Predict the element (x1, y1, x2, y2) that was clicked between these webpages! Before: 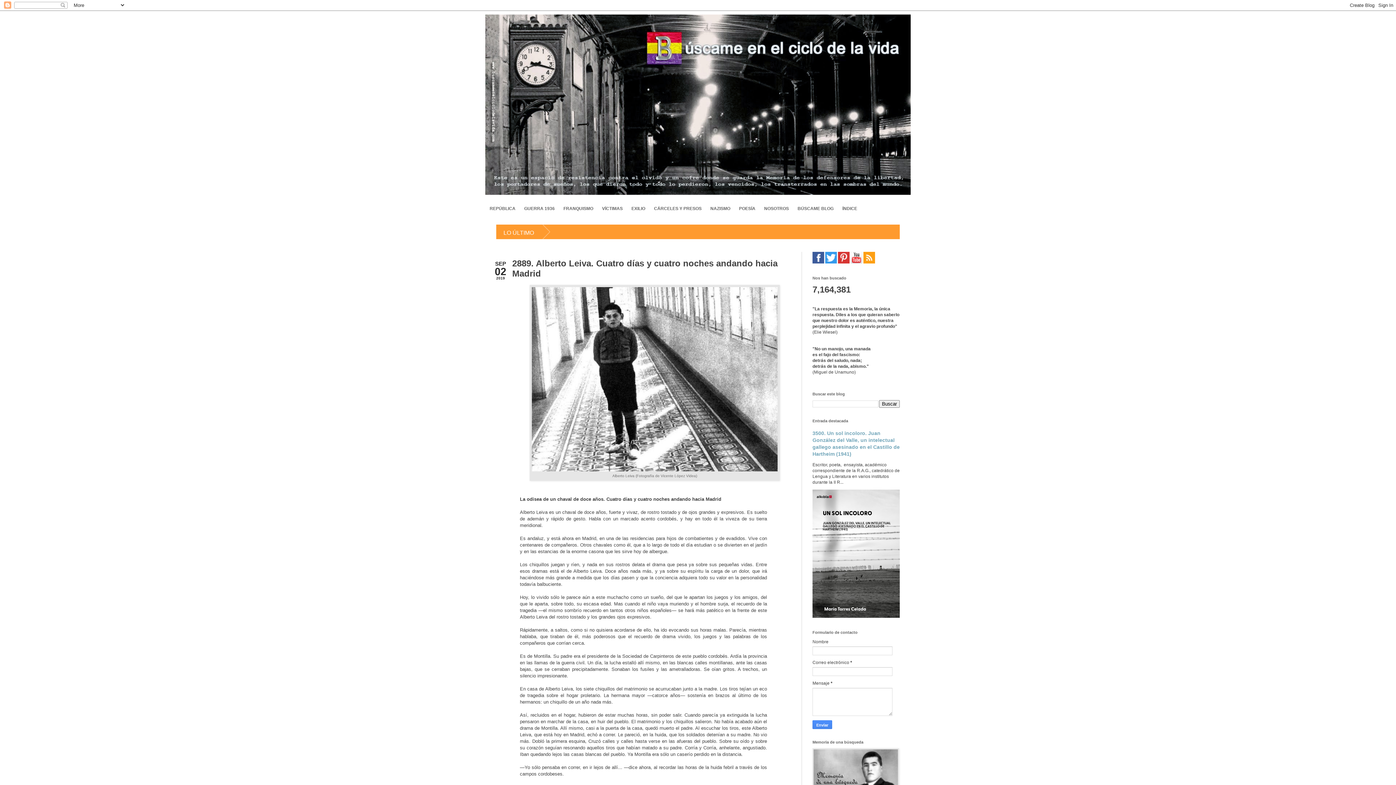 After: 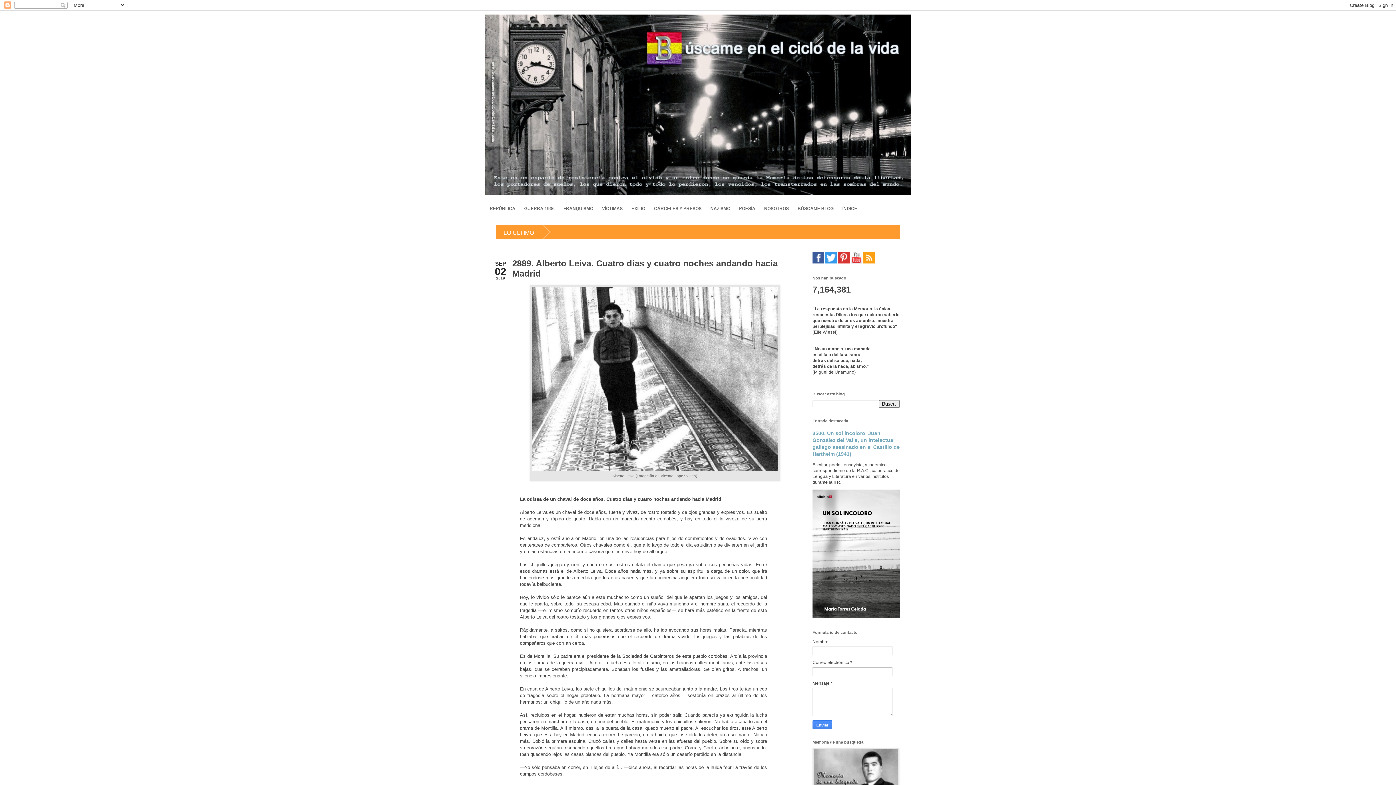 Action: bbox: (850, 259, 862, 264)